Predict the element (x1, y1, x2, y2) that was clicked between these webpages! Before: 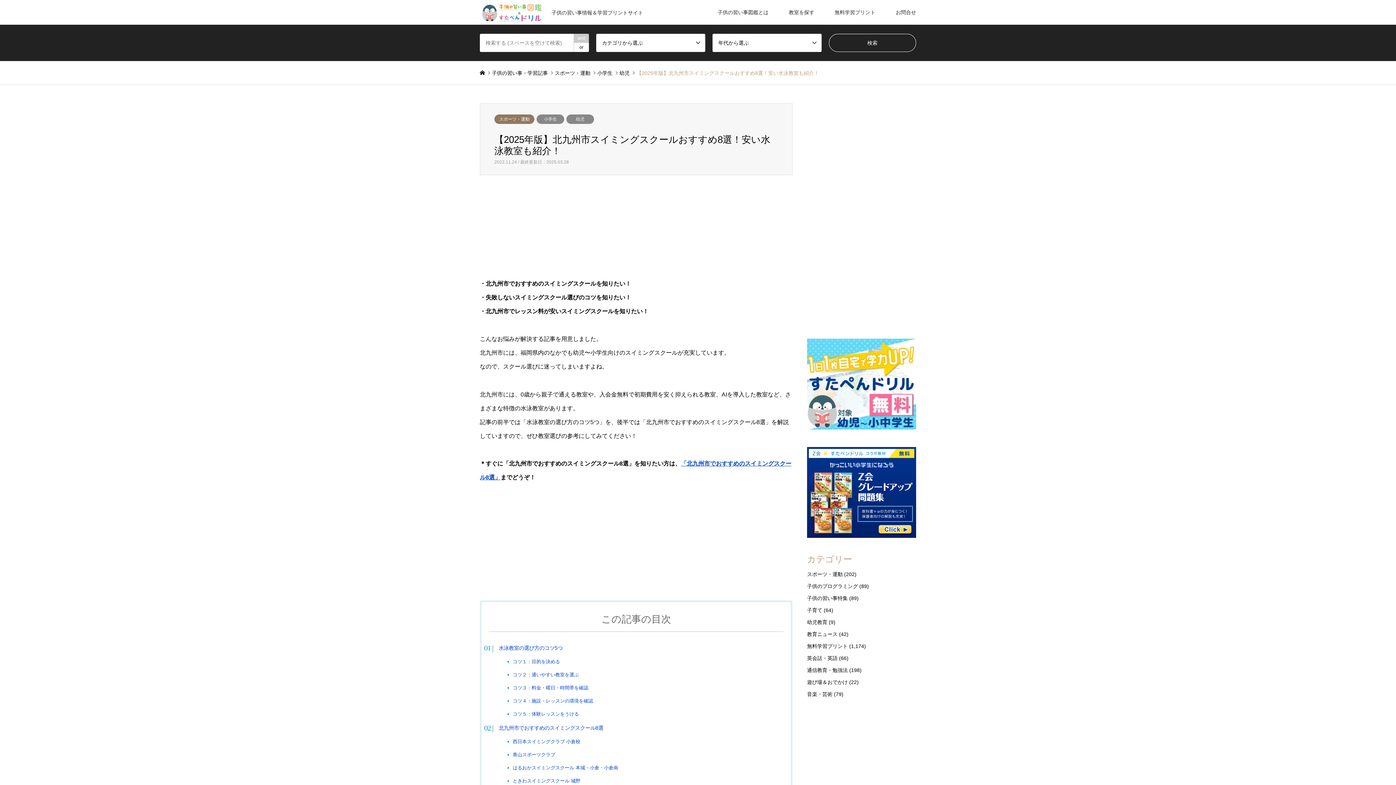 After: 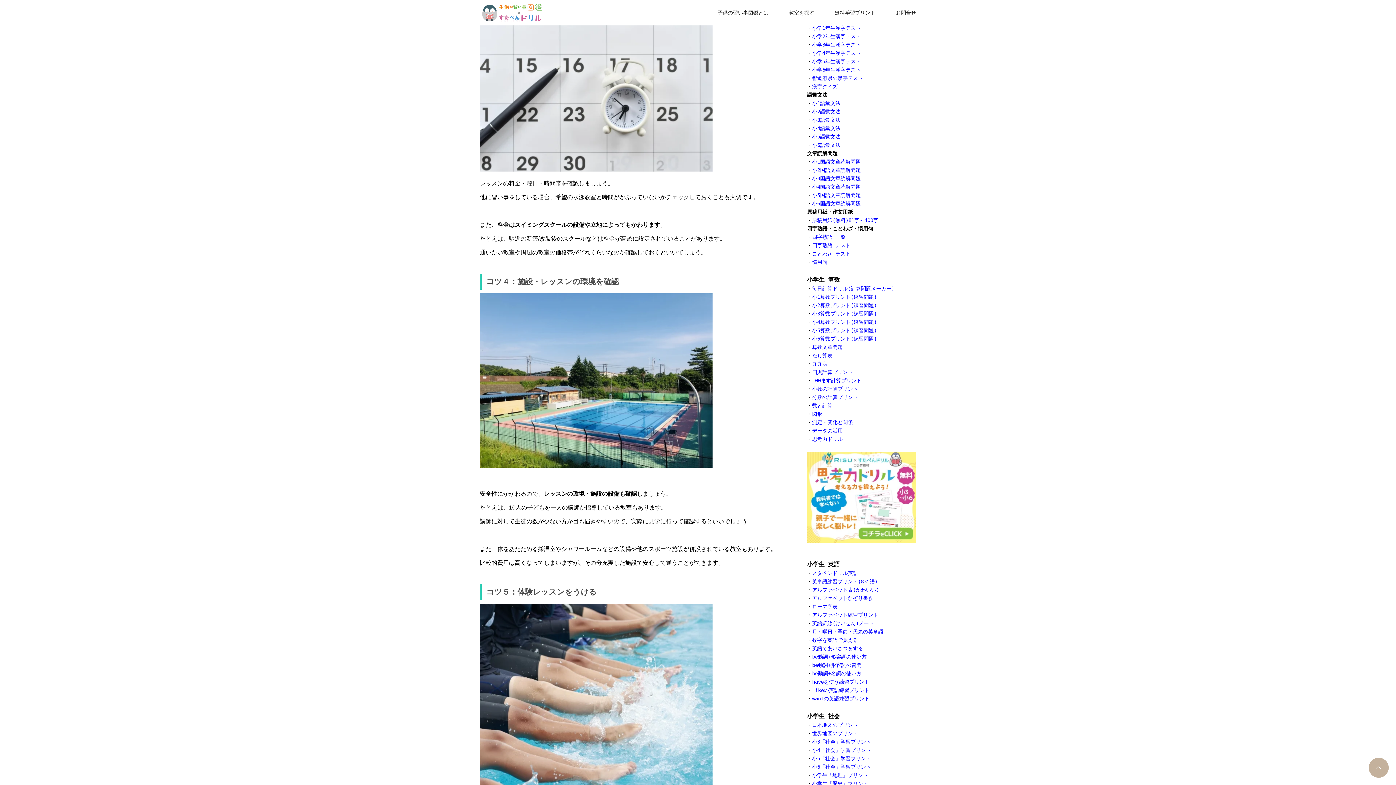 Action: label: コツ３：料金・曜日・時間帯を確認 bbox: (512, 685, 588, 690)